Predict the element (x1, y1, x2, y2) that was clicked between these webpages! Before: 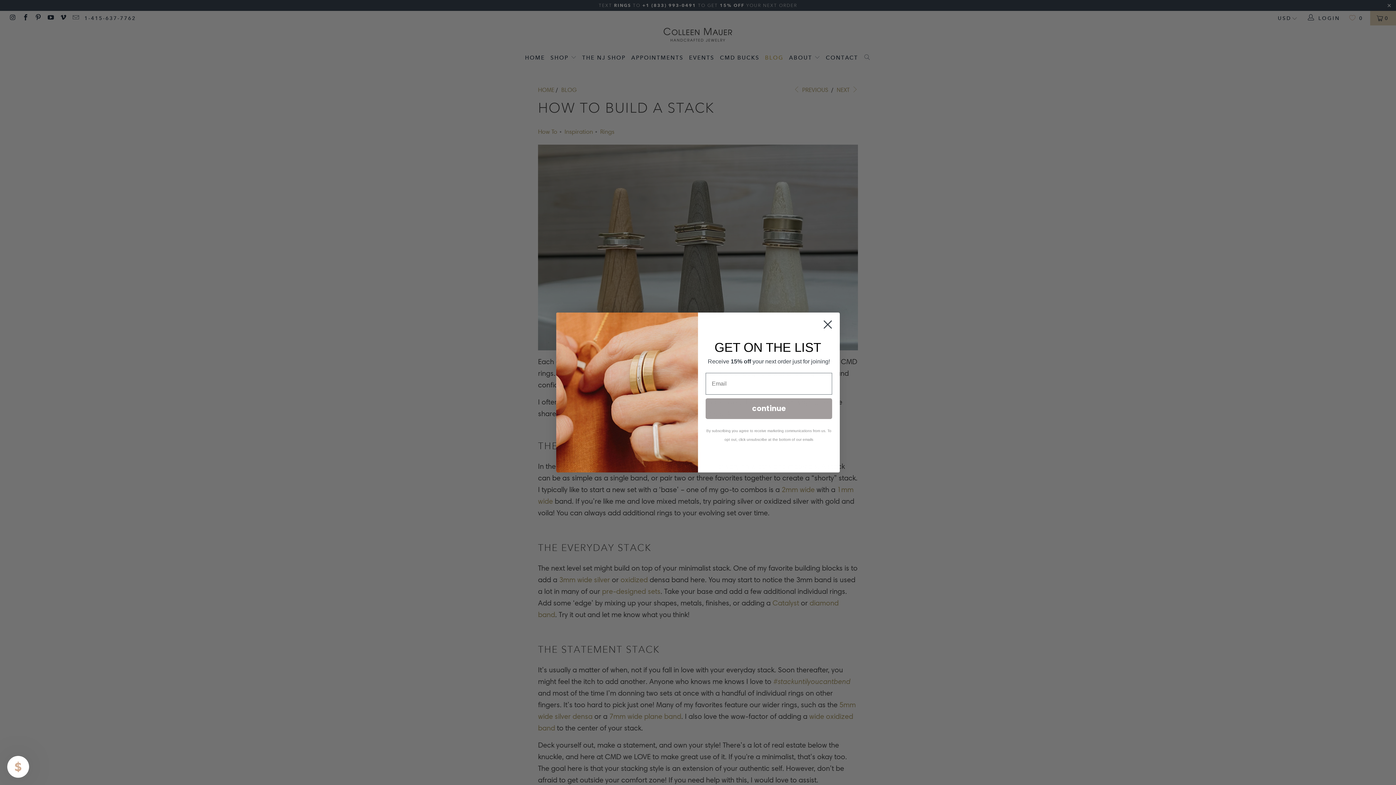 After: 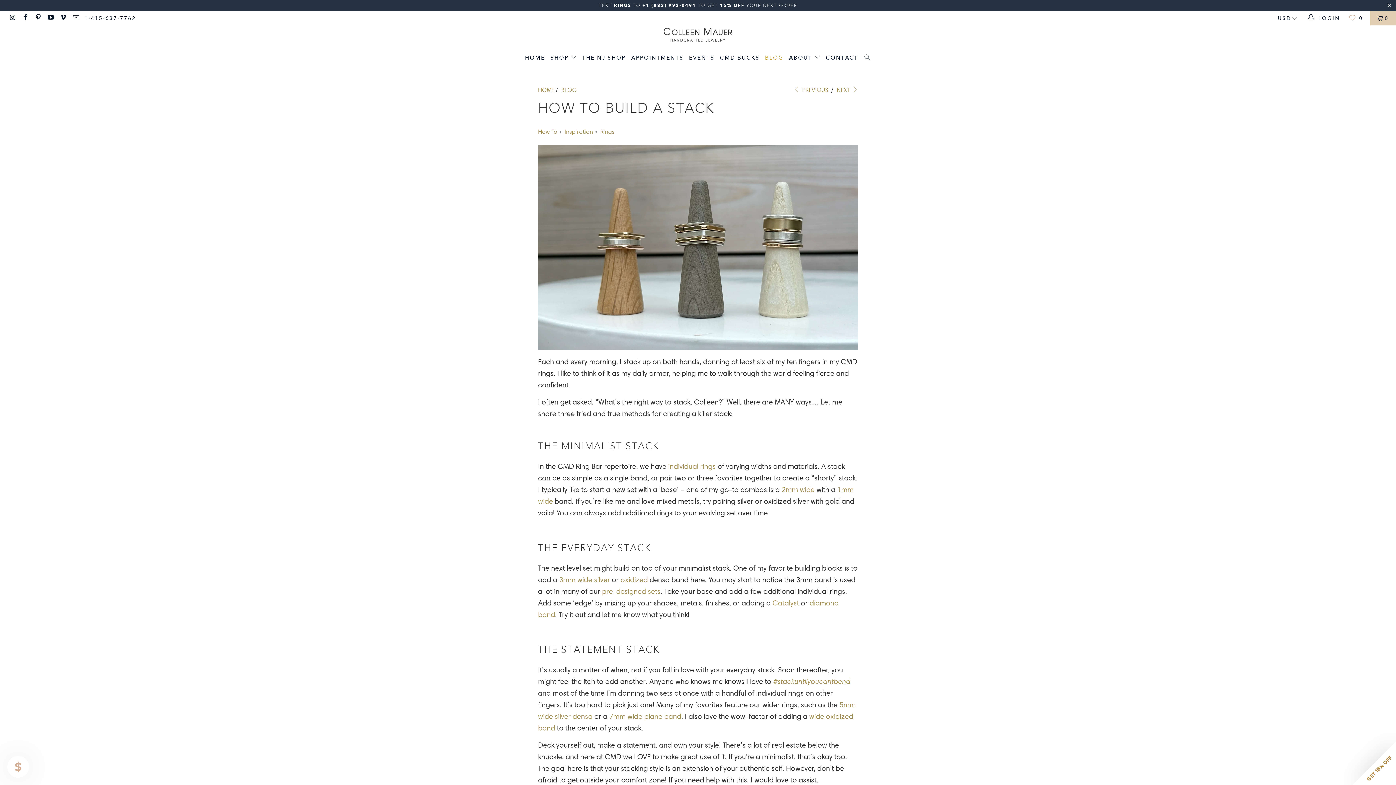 Action: bbox: (818, 315, 837, 333) label: Close dialog